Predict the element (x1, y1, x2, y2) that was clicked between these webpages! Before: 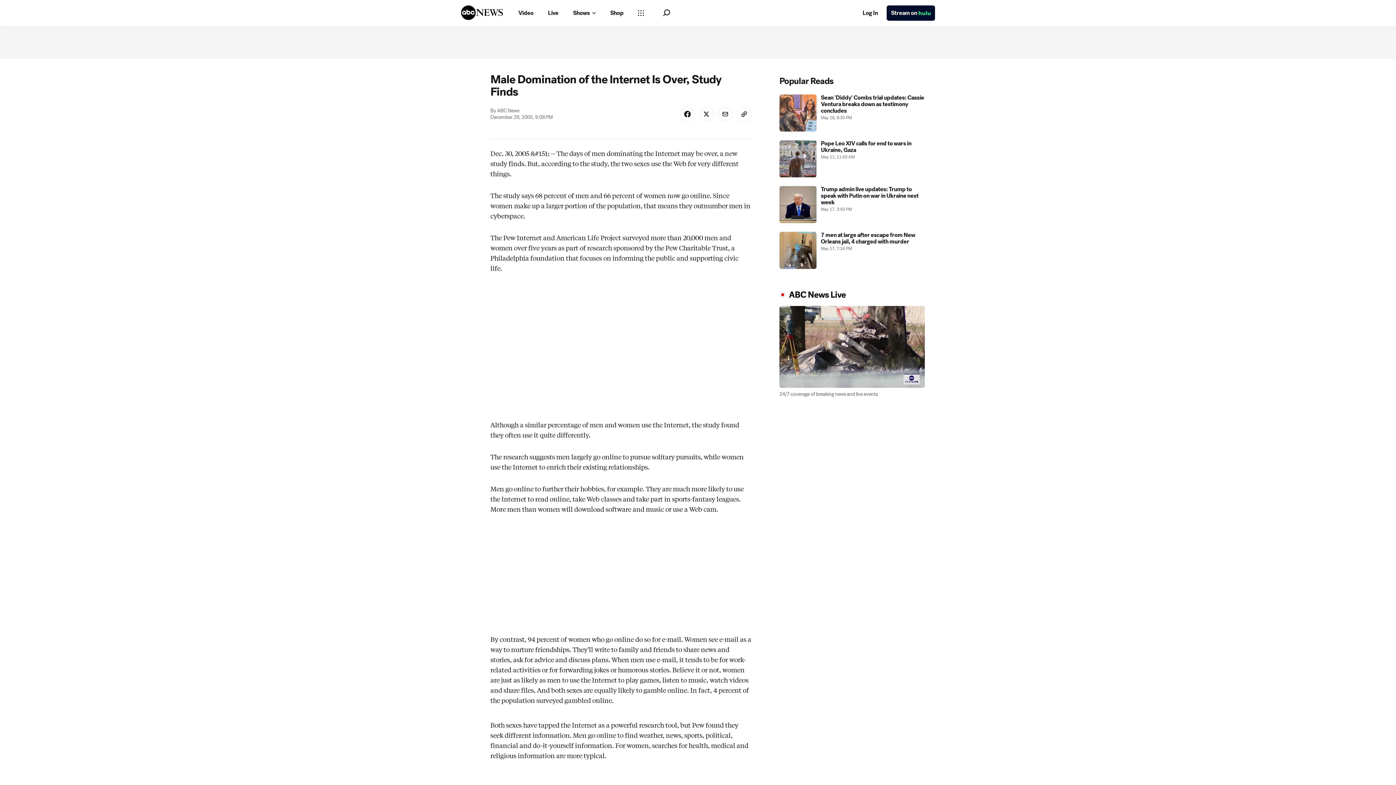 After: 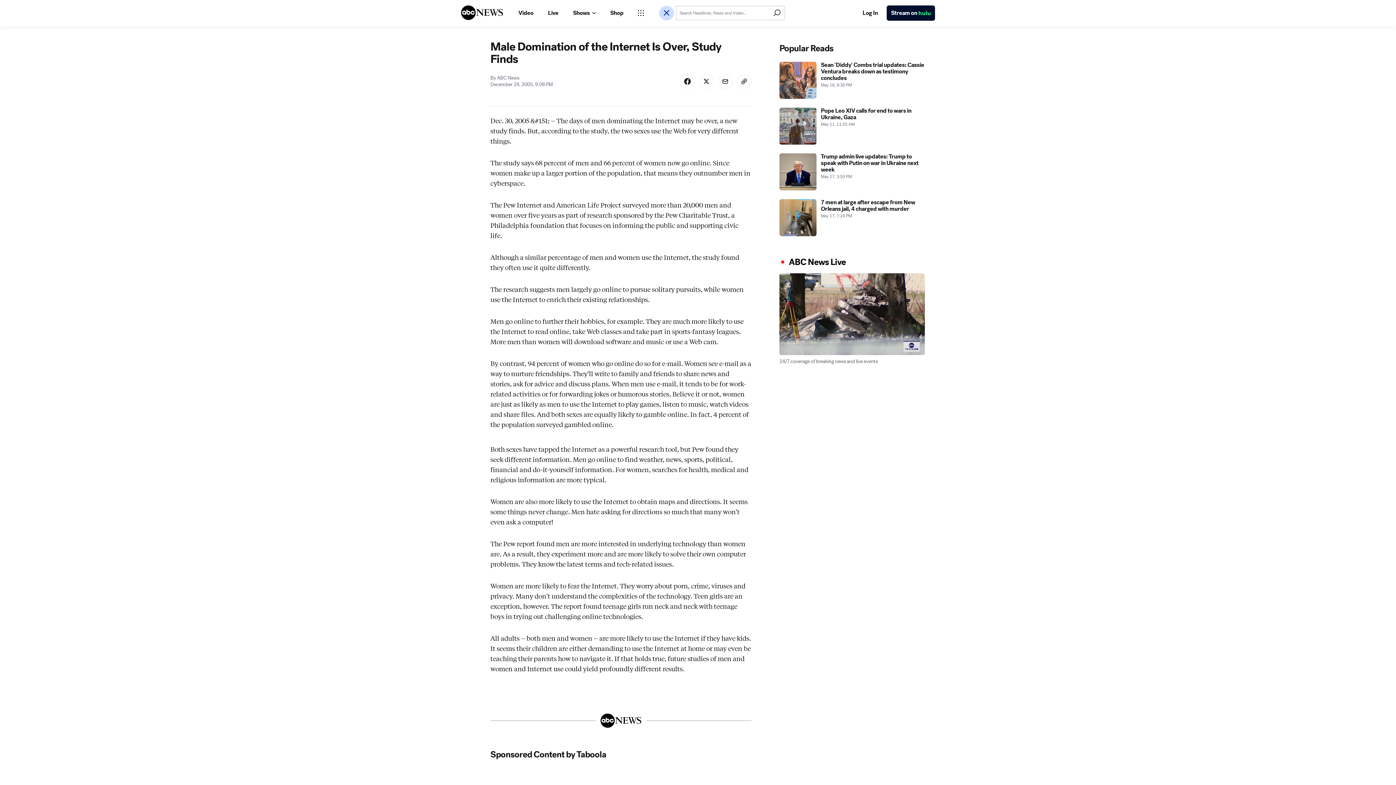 Action: bbox: (663, 9, 670, 16) label: Open Search Bar